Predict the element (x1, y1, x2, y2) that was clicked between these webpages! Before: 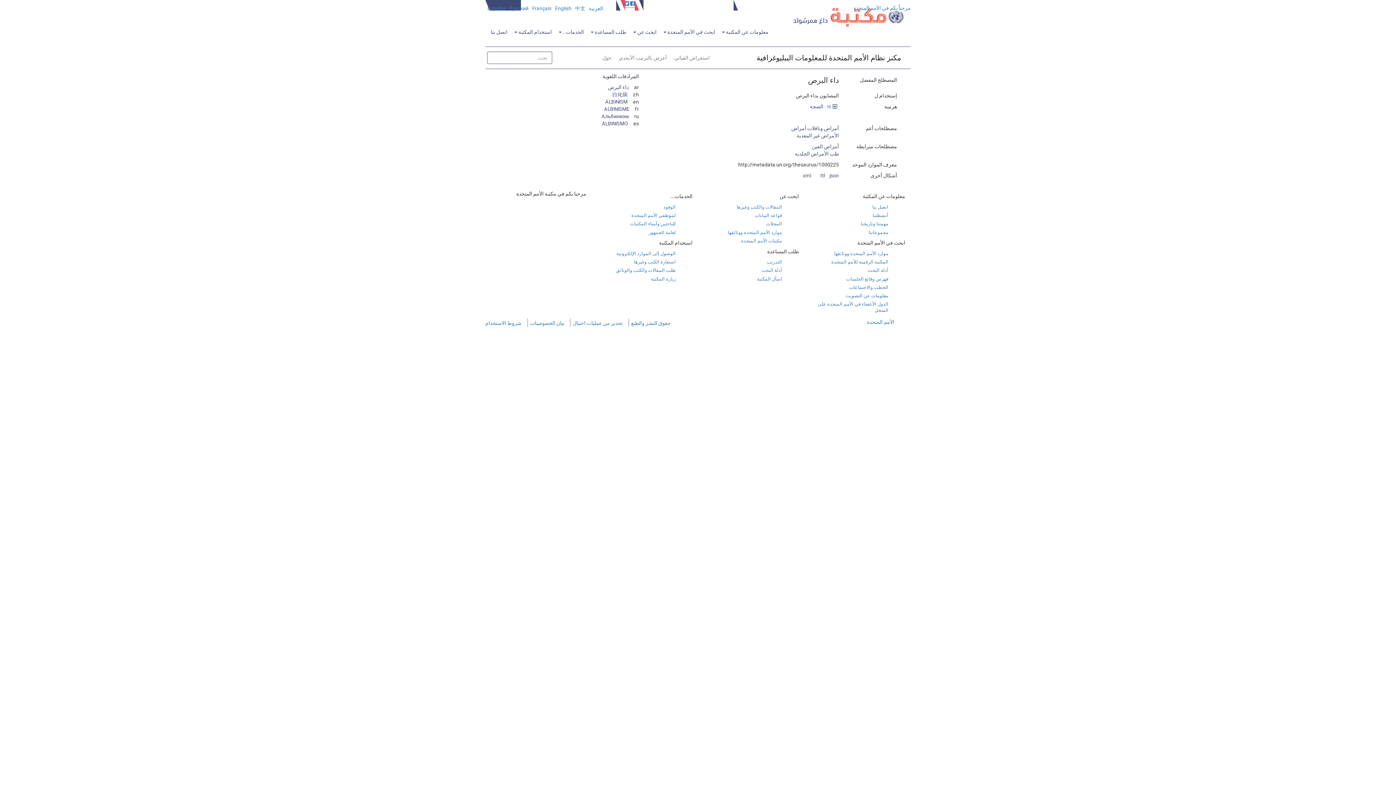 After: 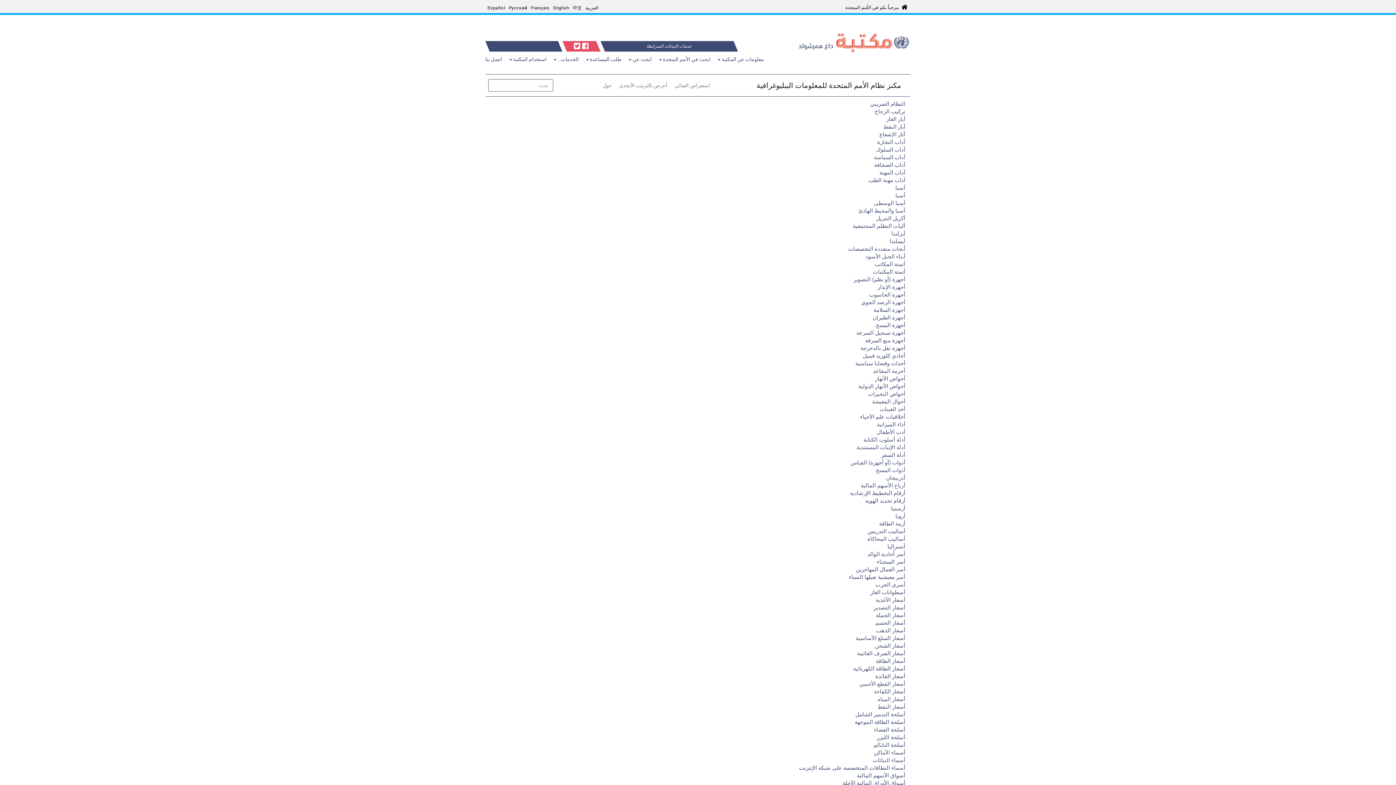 Action: bbox: (615, 52, 670, 63) label: أعرض بالترتيب الأبجدي